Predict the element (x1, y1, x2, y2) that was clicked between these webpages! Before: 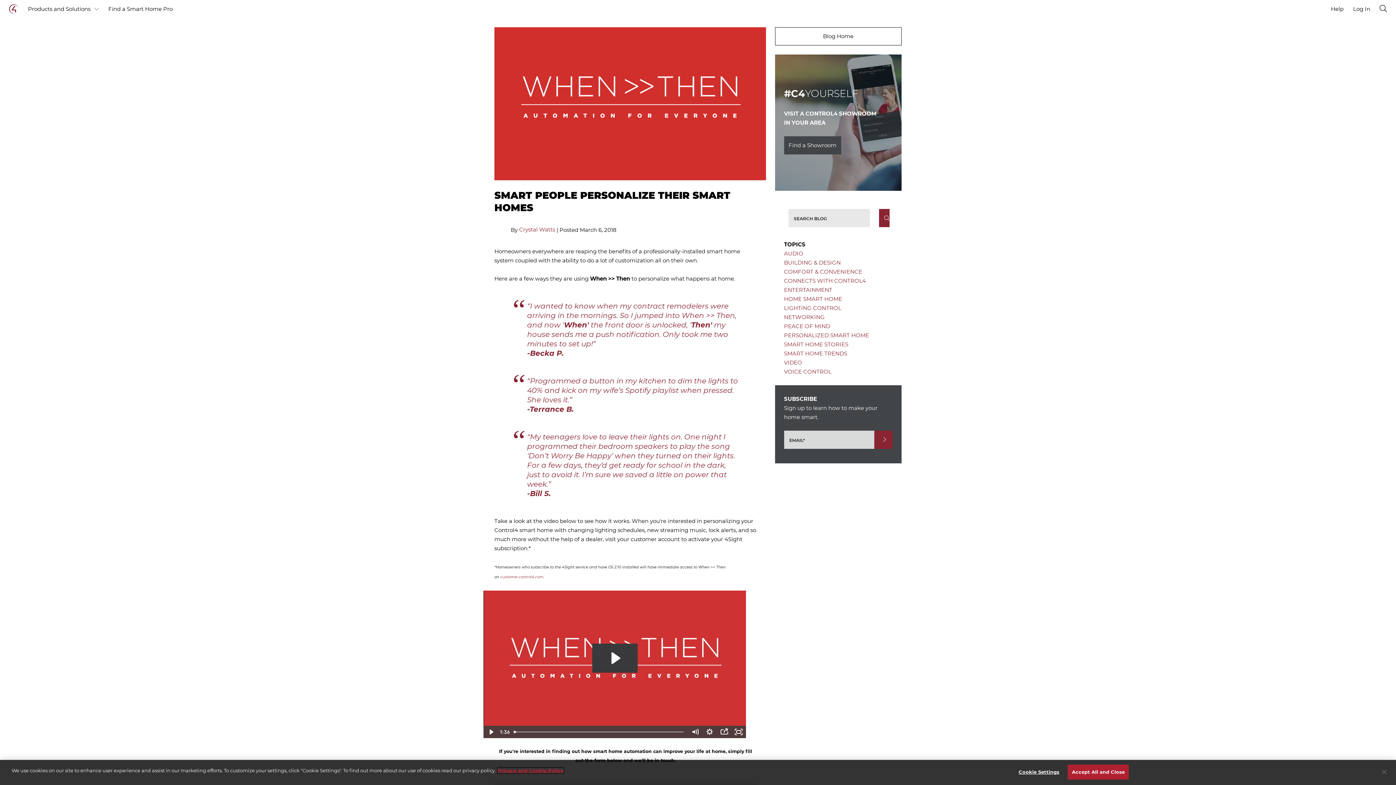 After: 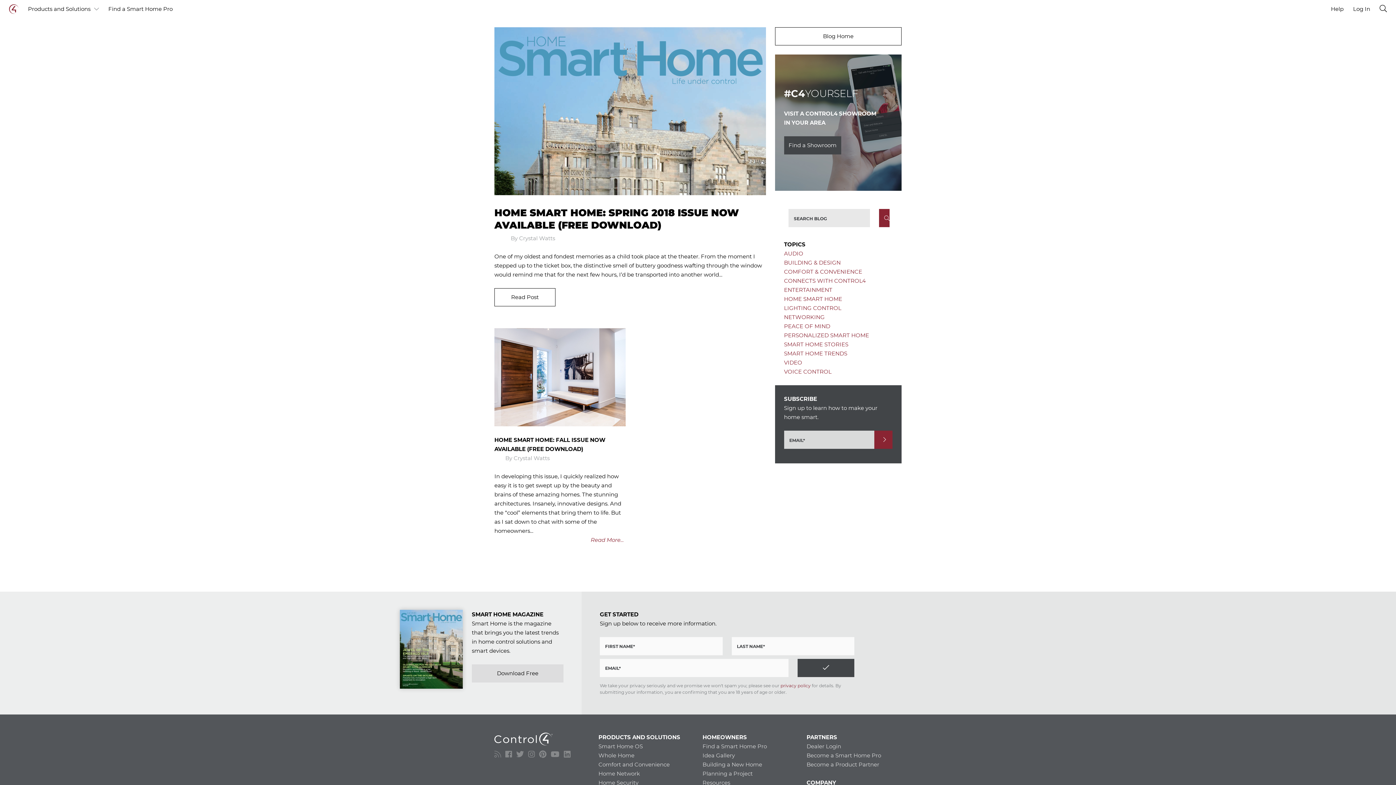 Action: bbox: (784, 295, 842, 302) label: HOME SMART HOME